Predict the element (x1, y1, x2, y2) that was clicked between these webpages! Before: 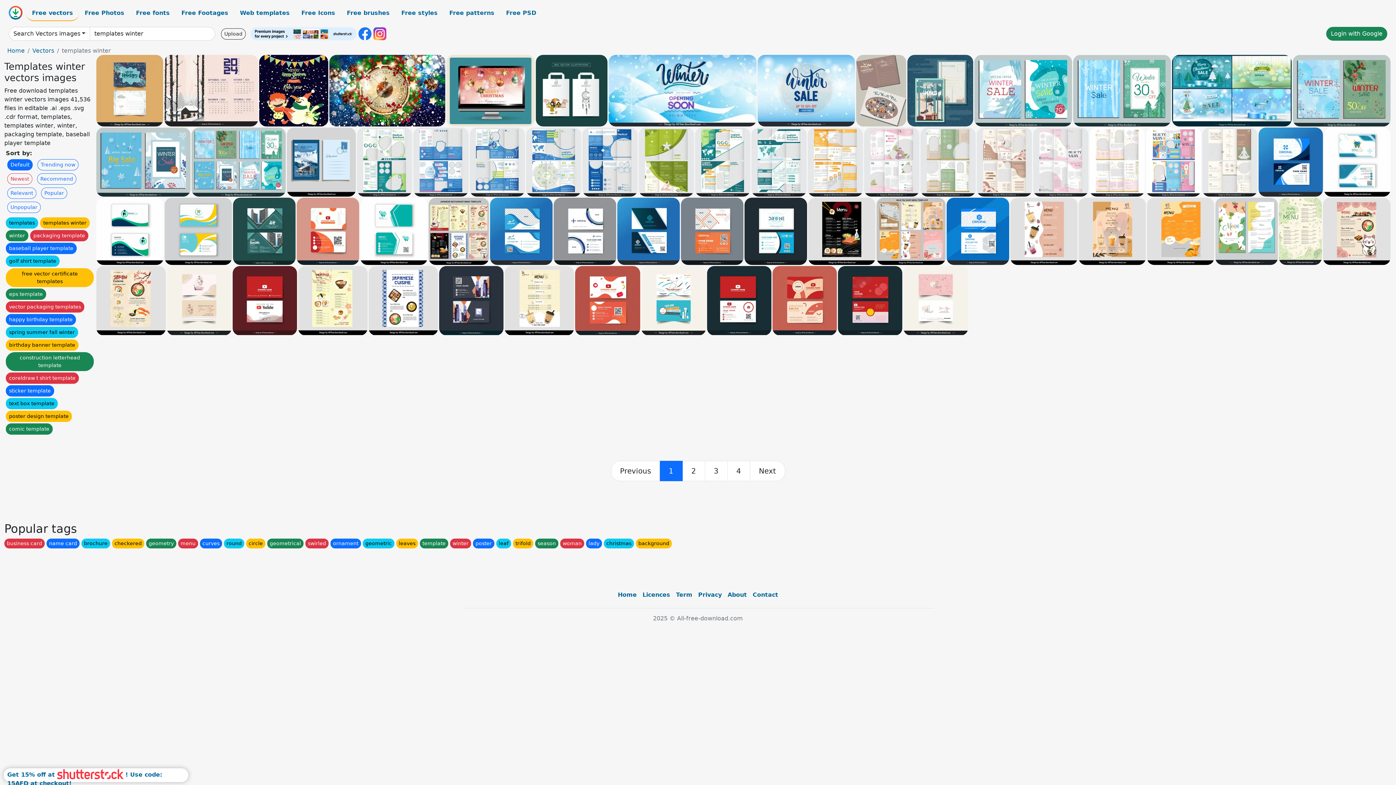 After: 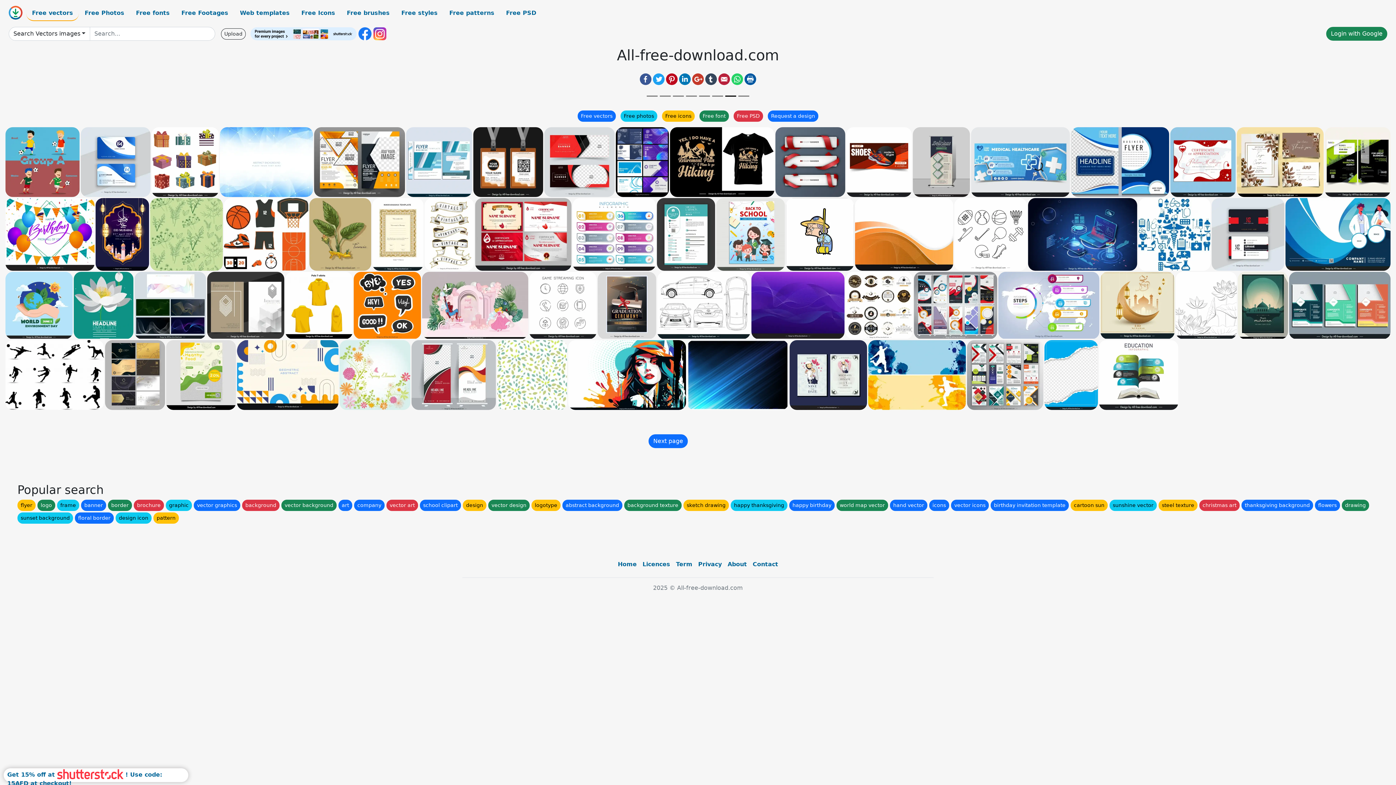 Action: bbox: (7, 47, 24, 54) label: Home